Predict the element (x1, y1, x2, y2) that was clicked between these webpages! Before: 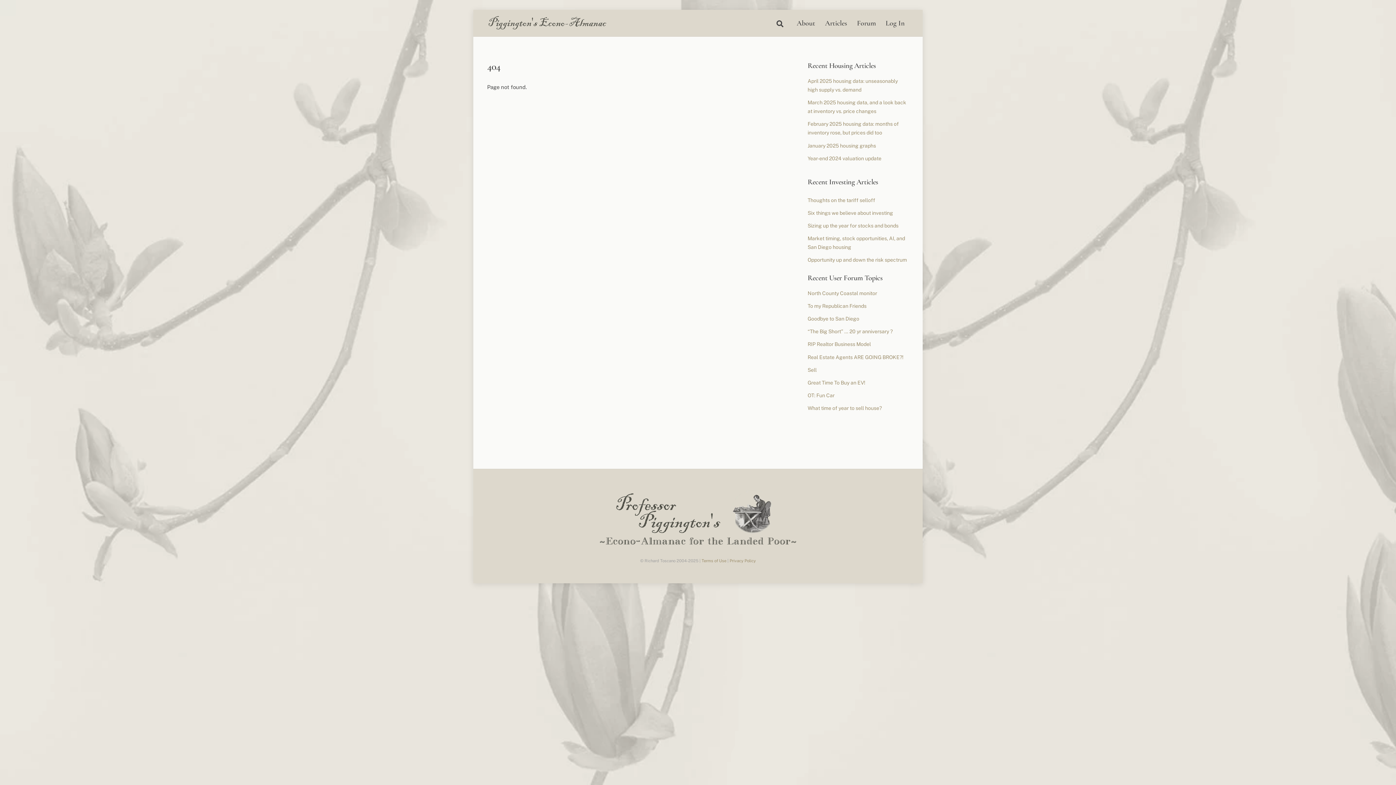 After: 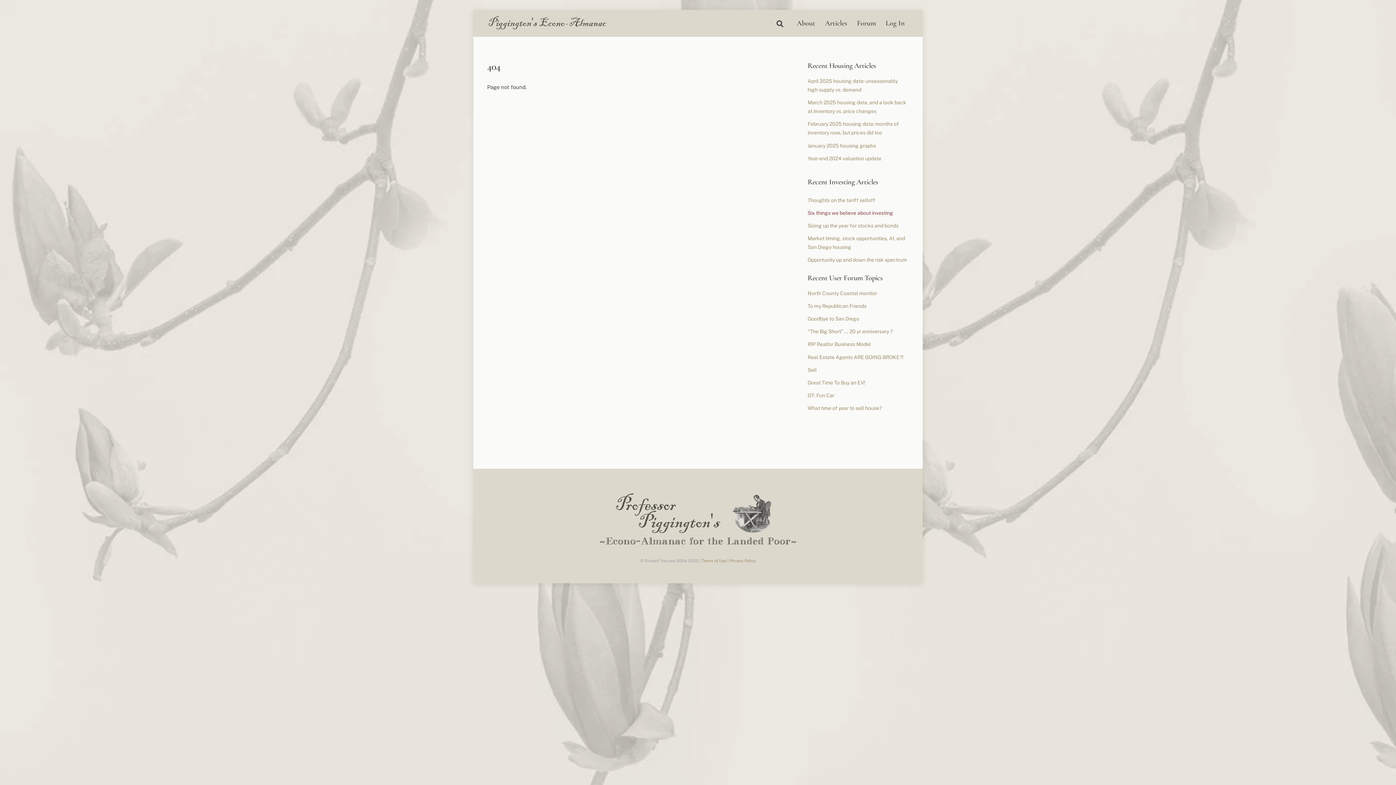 Action: bbox: (807, 210, 893, 215) label: Six things we believe about investing